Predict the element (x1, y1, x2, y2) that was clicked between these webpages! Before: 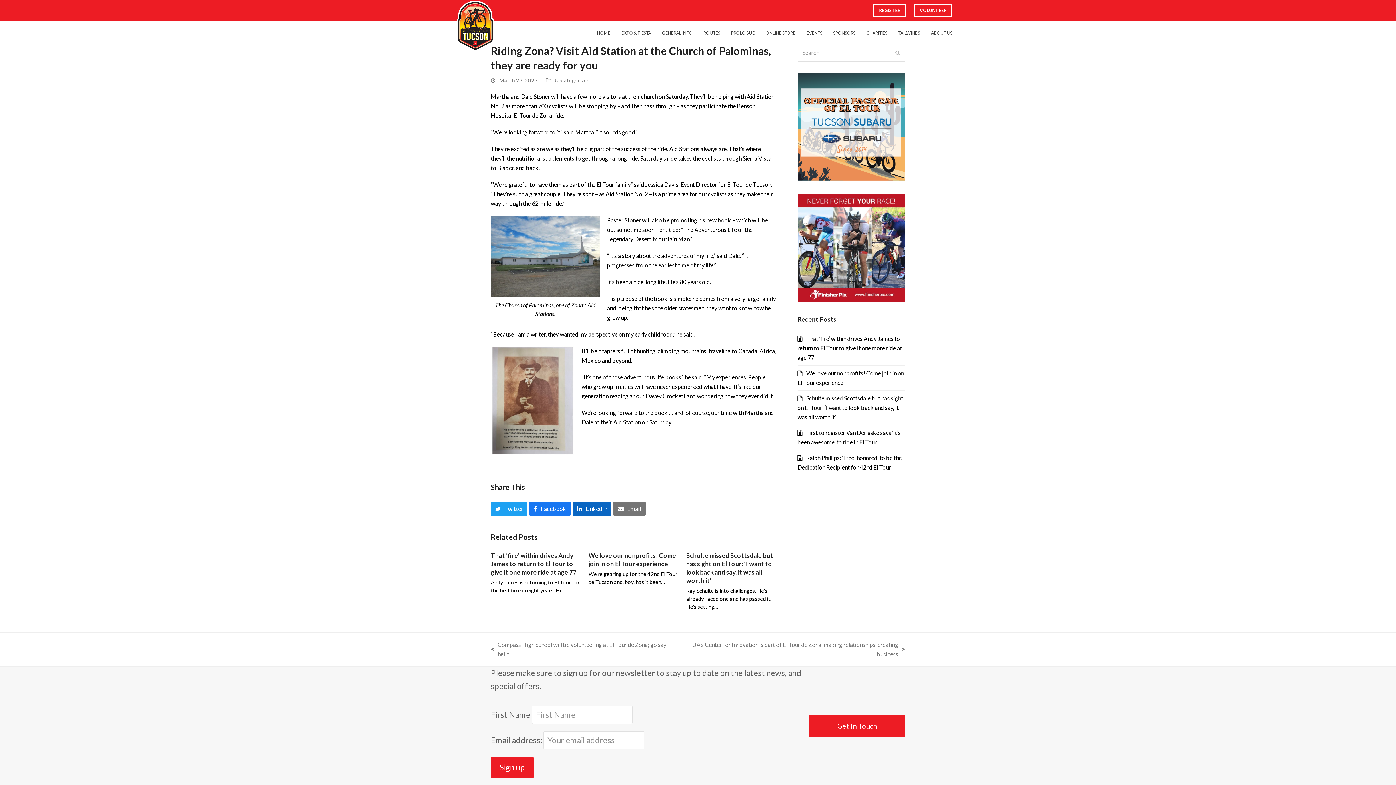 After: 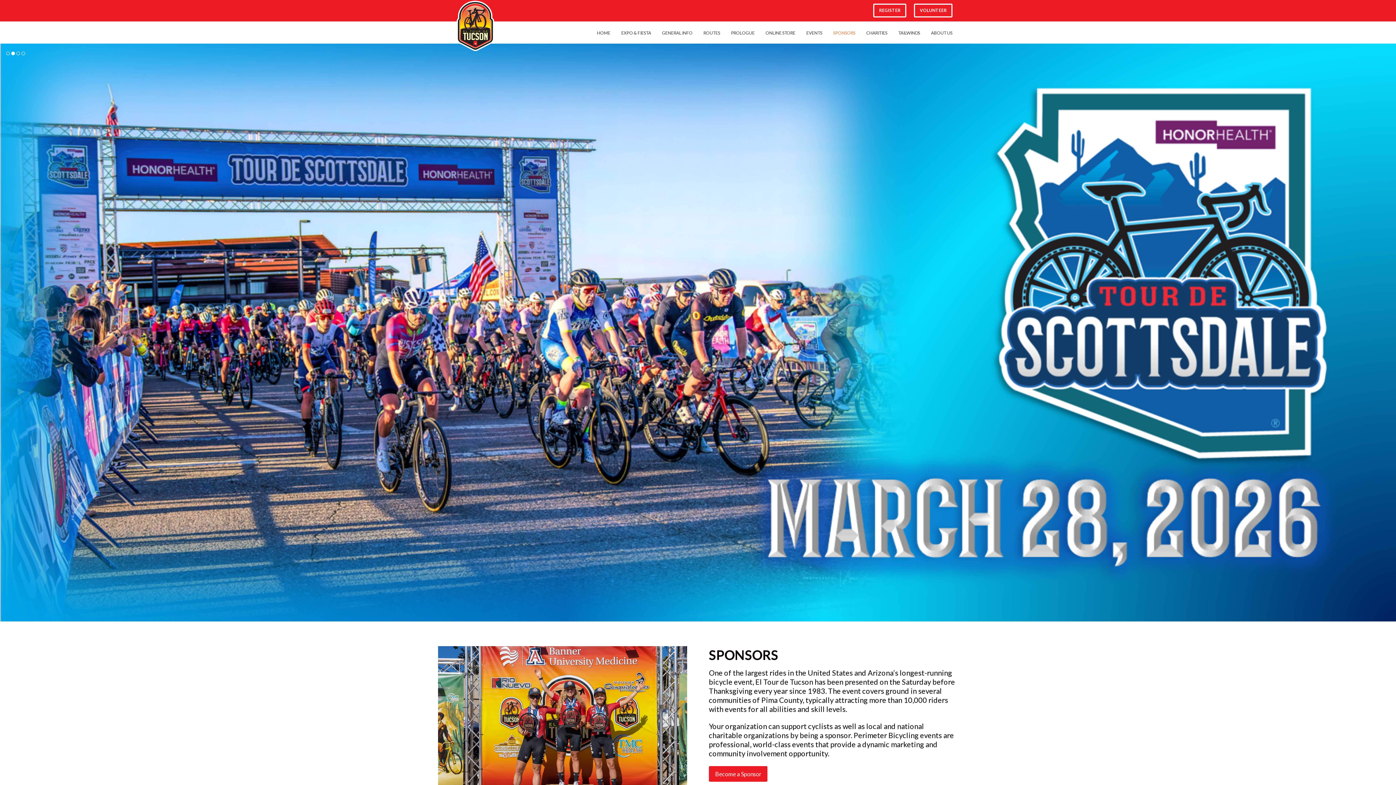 Action: bbox: (828, 23, 861, 41) label: SPONSORS